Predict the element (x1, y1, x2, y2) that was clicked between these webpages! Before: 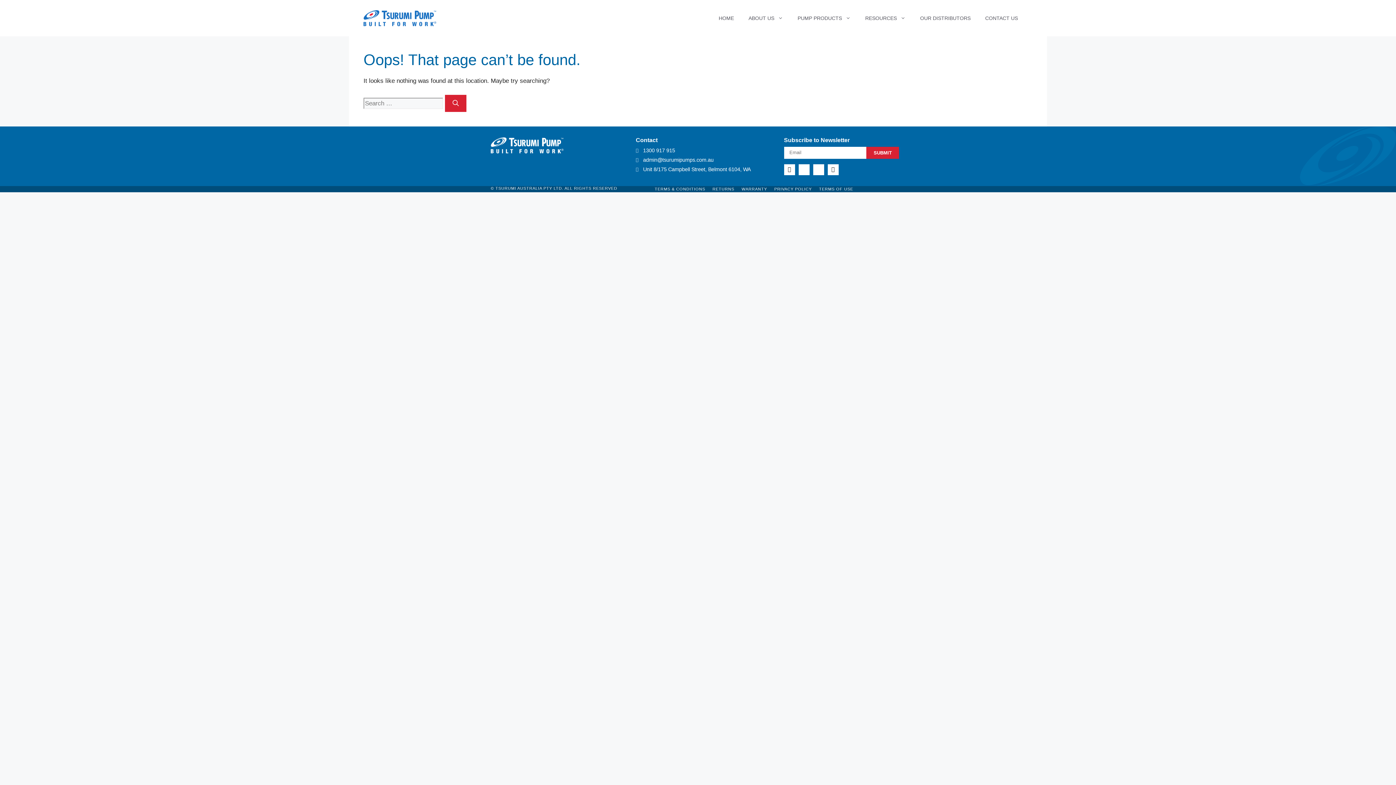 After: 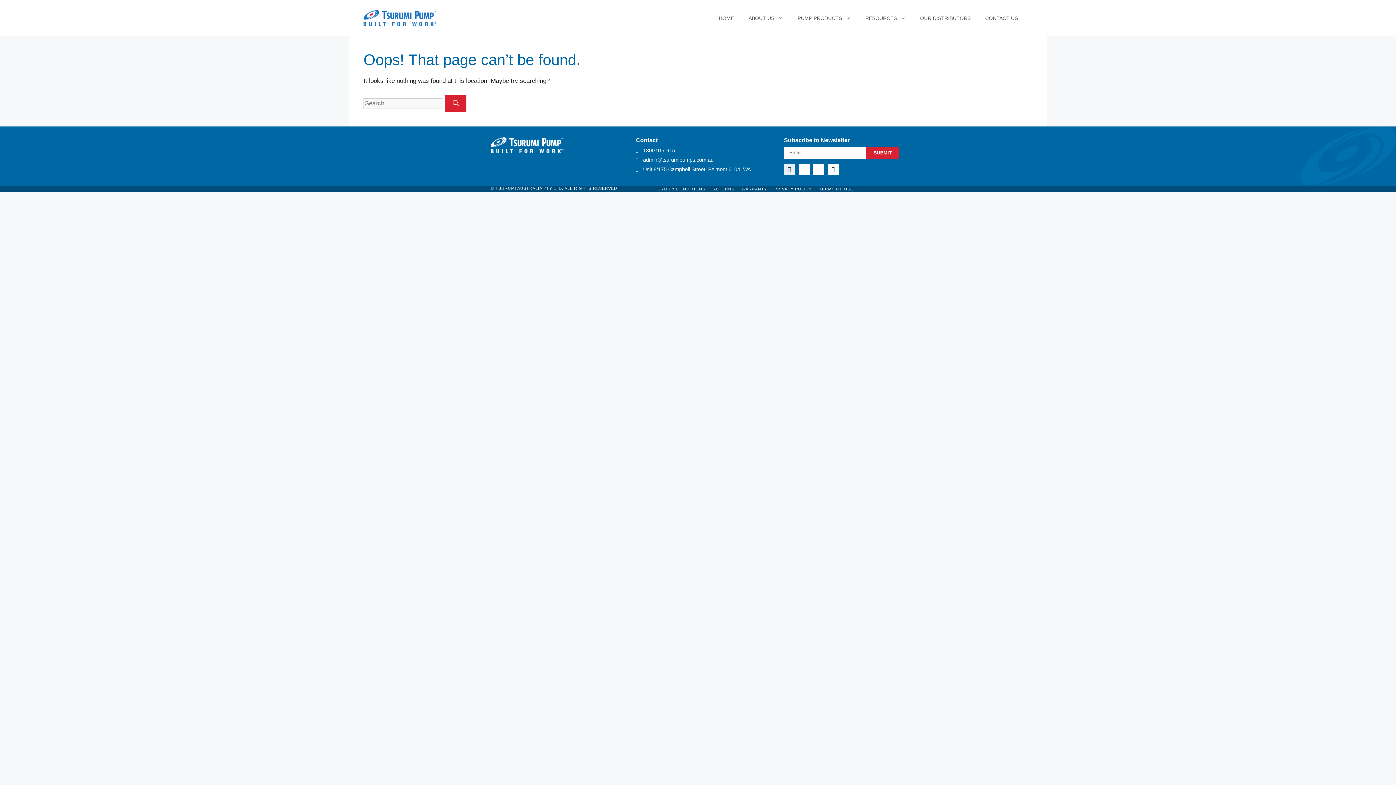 Action: label: Linkedin-in bbox: (784, 164, 795, 175)